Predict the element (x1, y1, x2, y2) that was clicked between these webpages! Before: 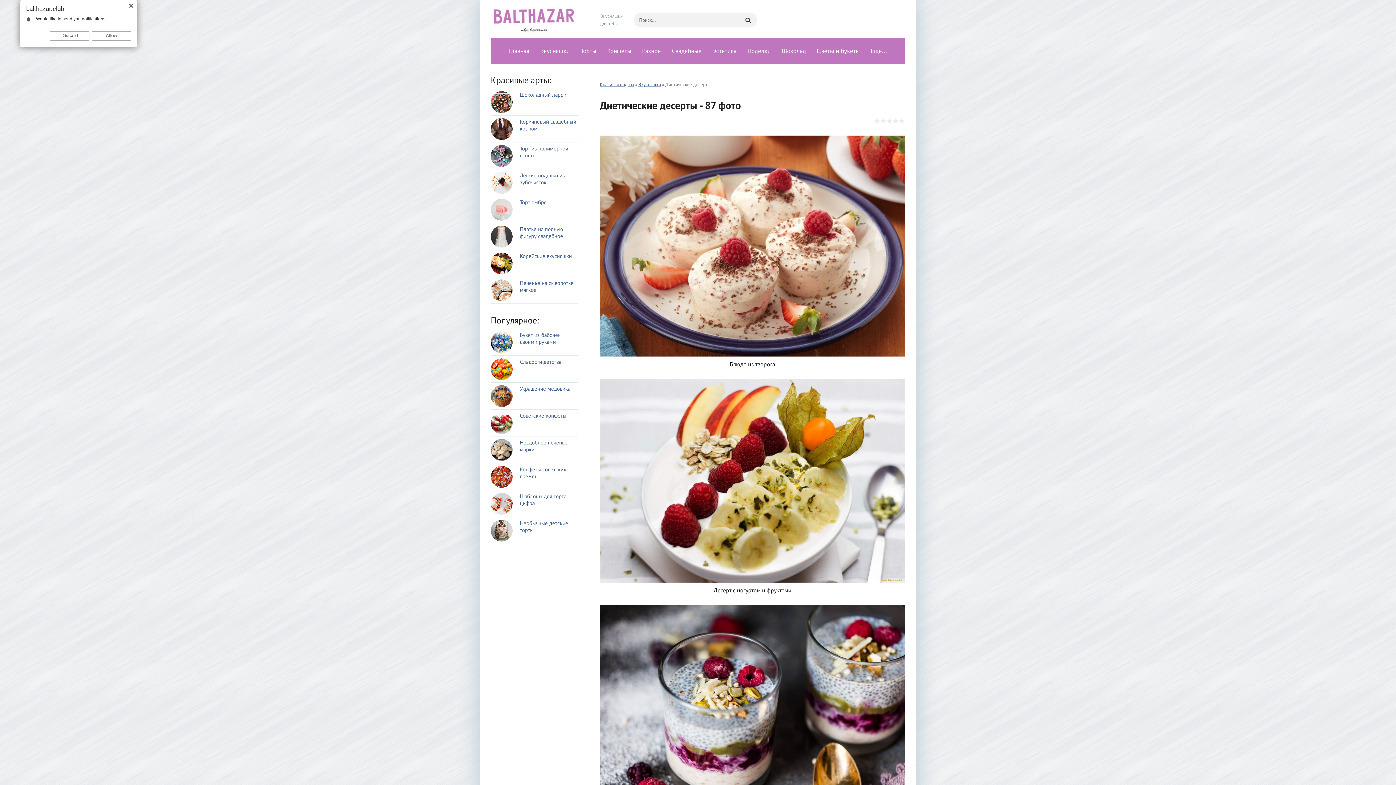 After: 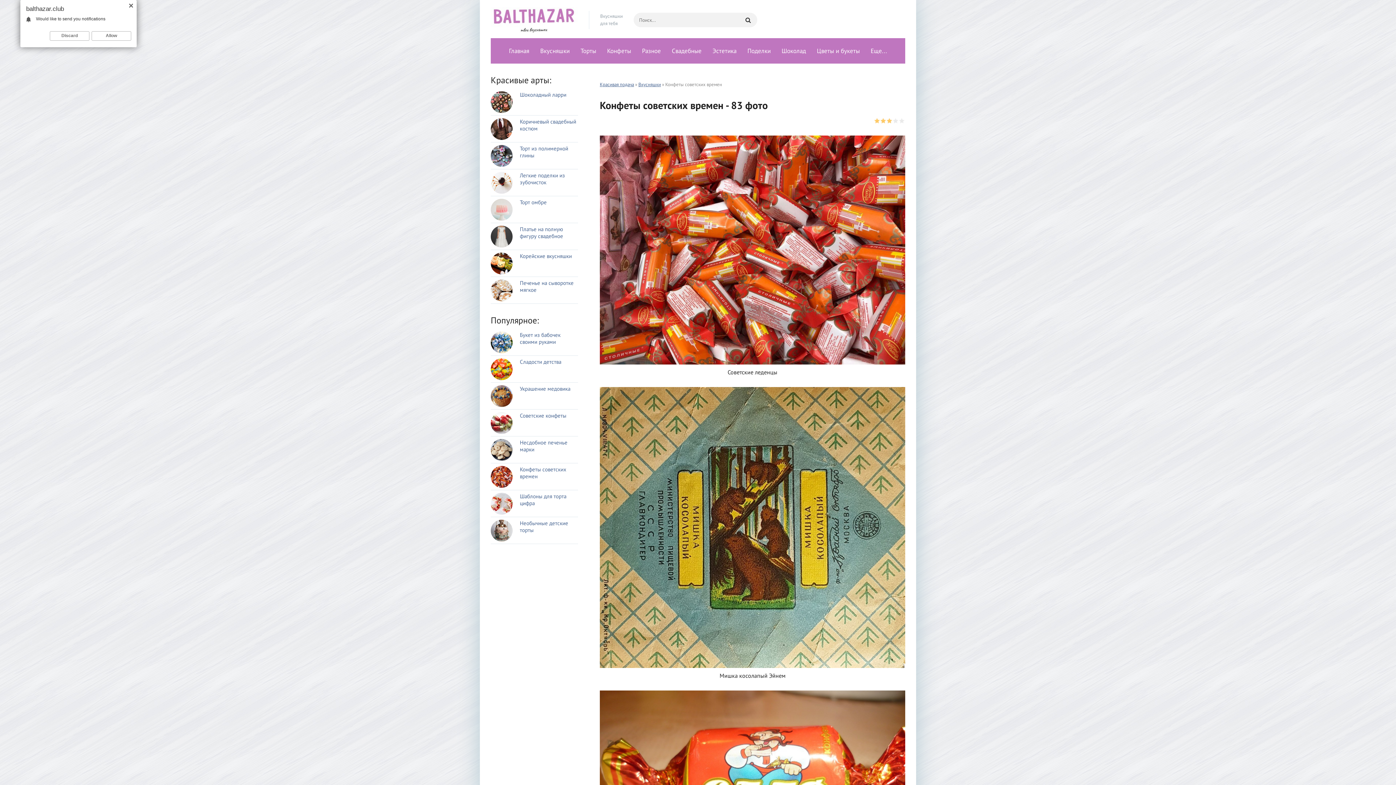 Action: bbox: (490, 466, 578, 490) label: Конфеты советских времен